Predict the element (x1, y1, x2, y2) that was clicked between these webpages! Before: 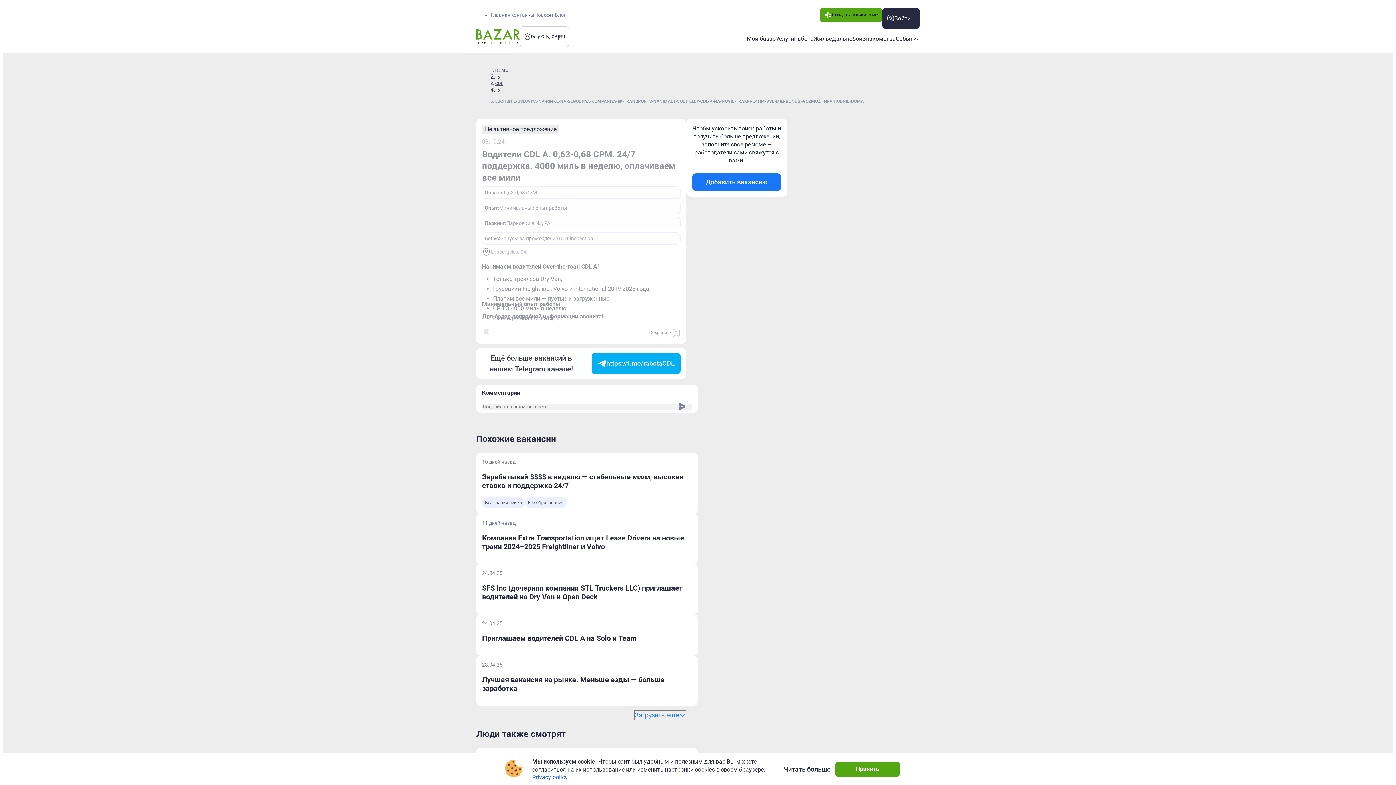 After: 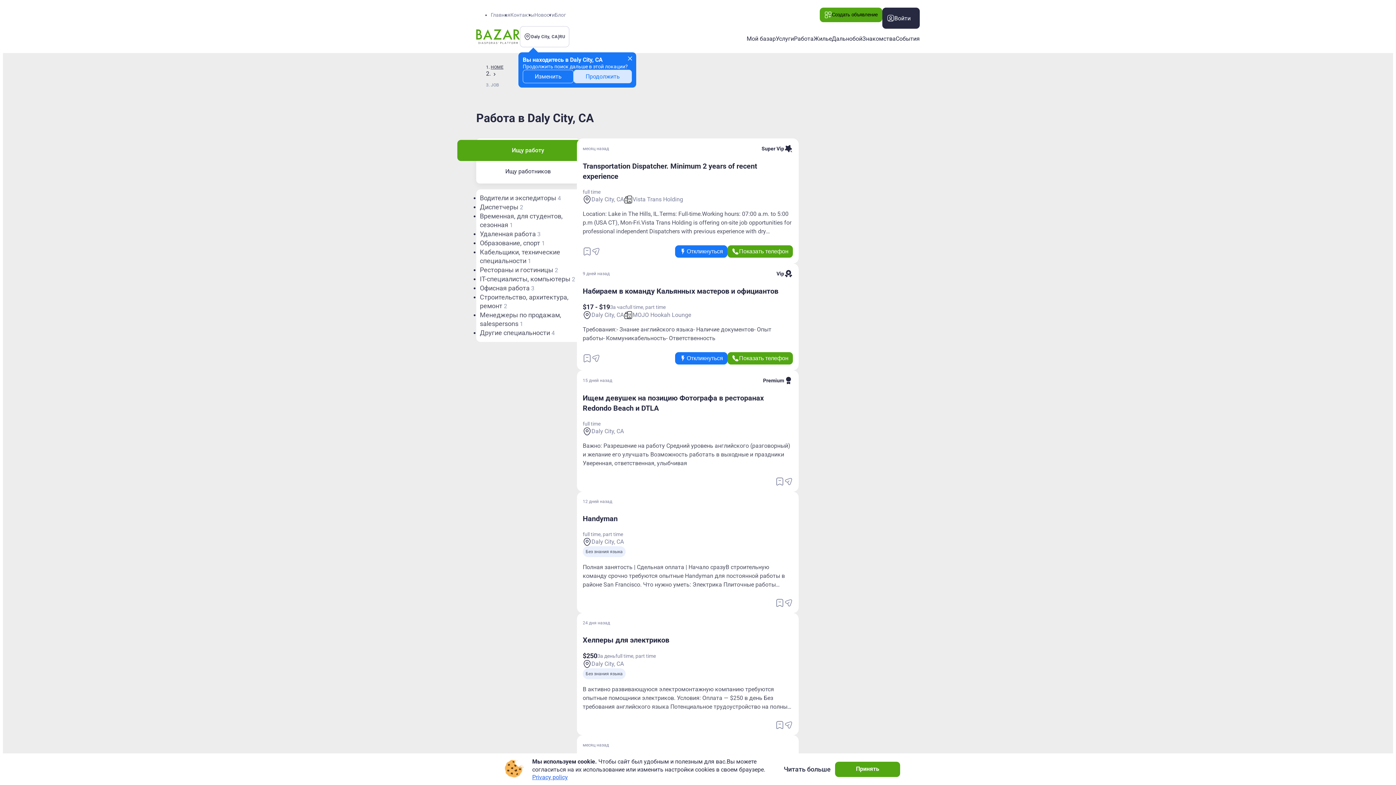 Action: bbox: (794, 34, 813, 42) label: Работа